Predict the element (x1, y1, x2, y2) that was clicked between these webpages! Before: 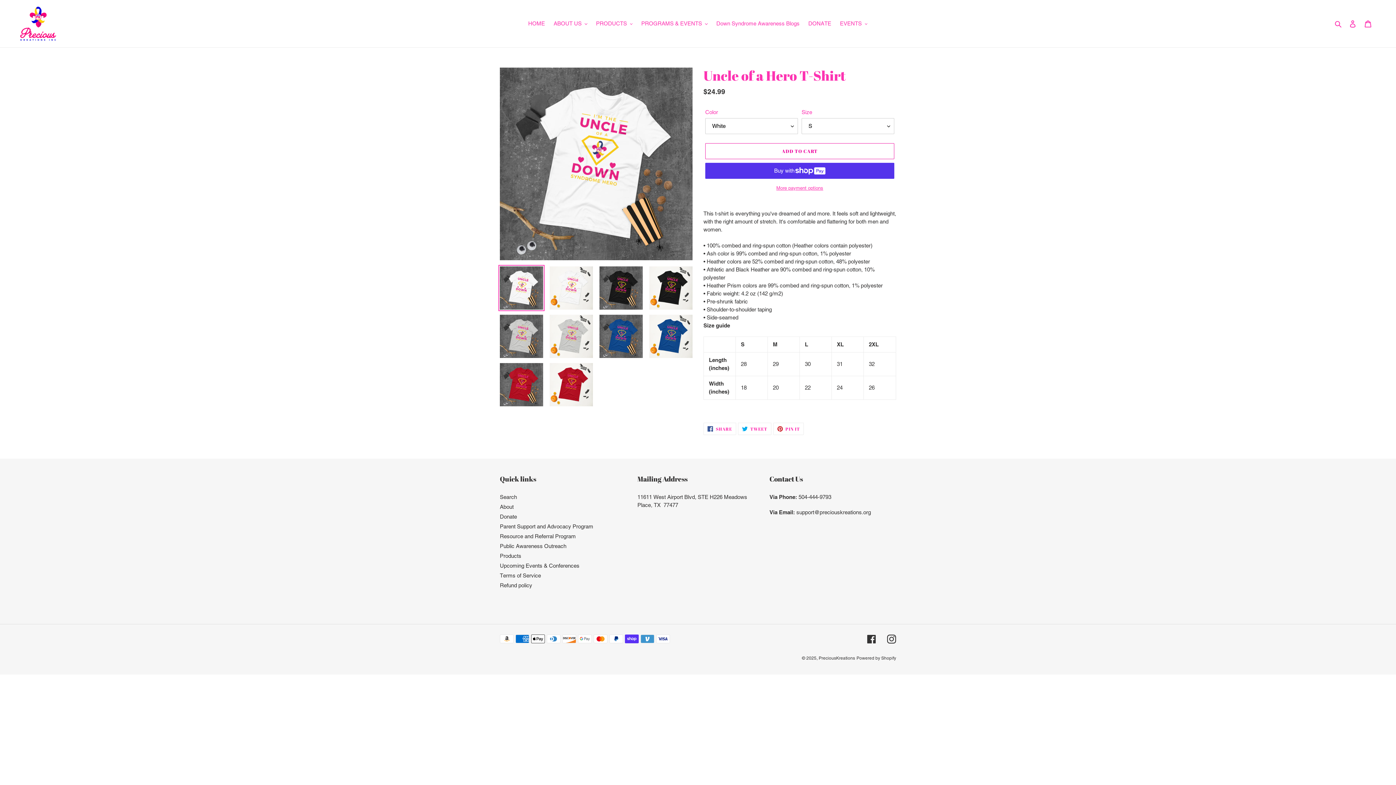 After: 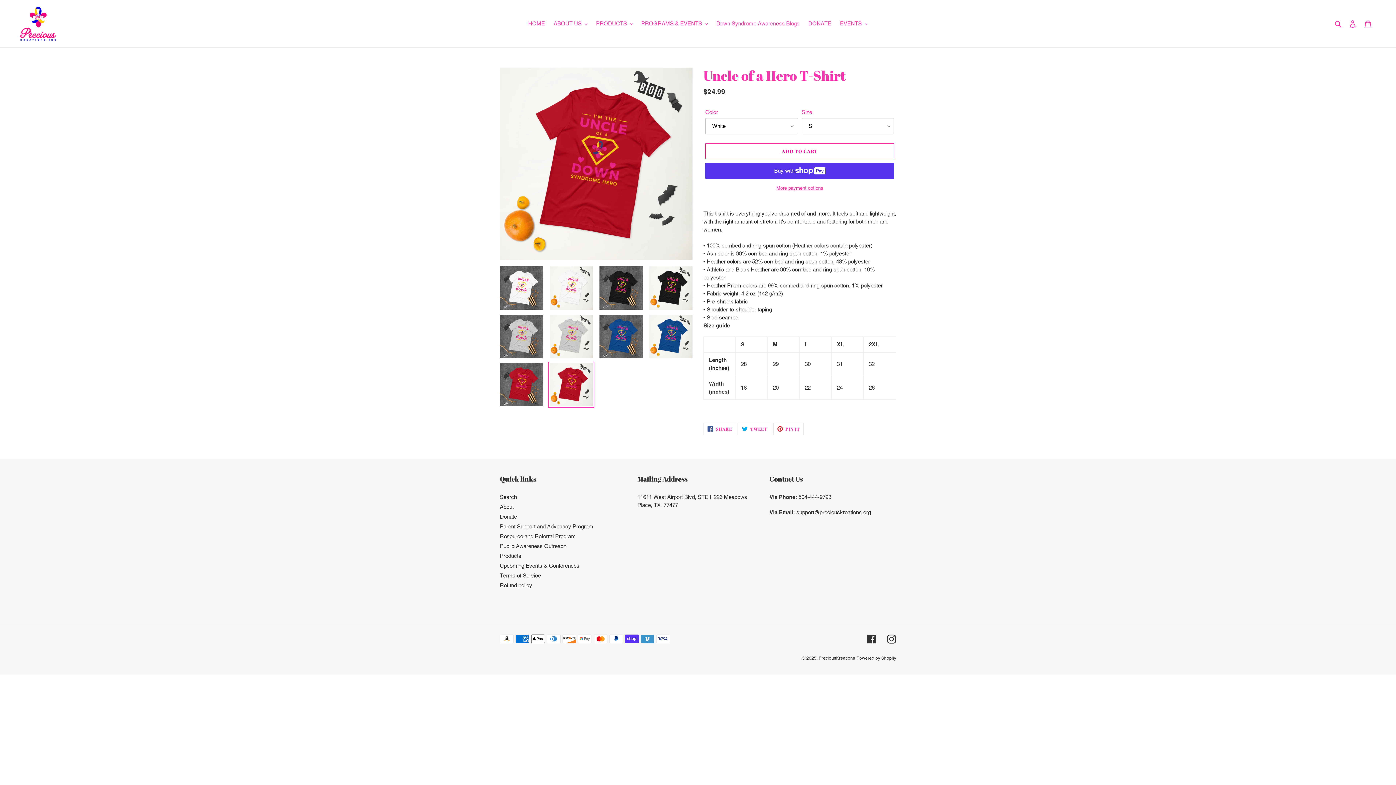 Action: bbox: (548, 361, 594, 408)